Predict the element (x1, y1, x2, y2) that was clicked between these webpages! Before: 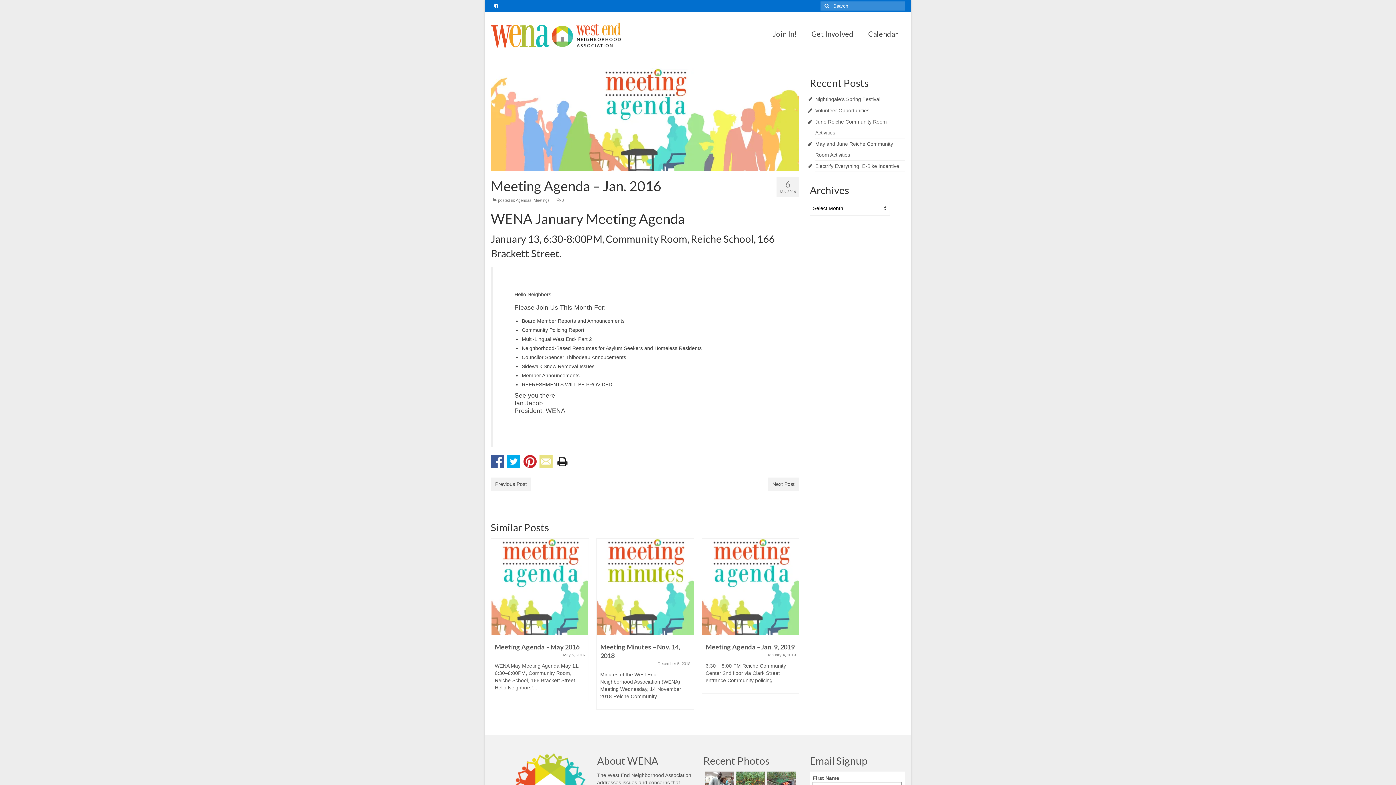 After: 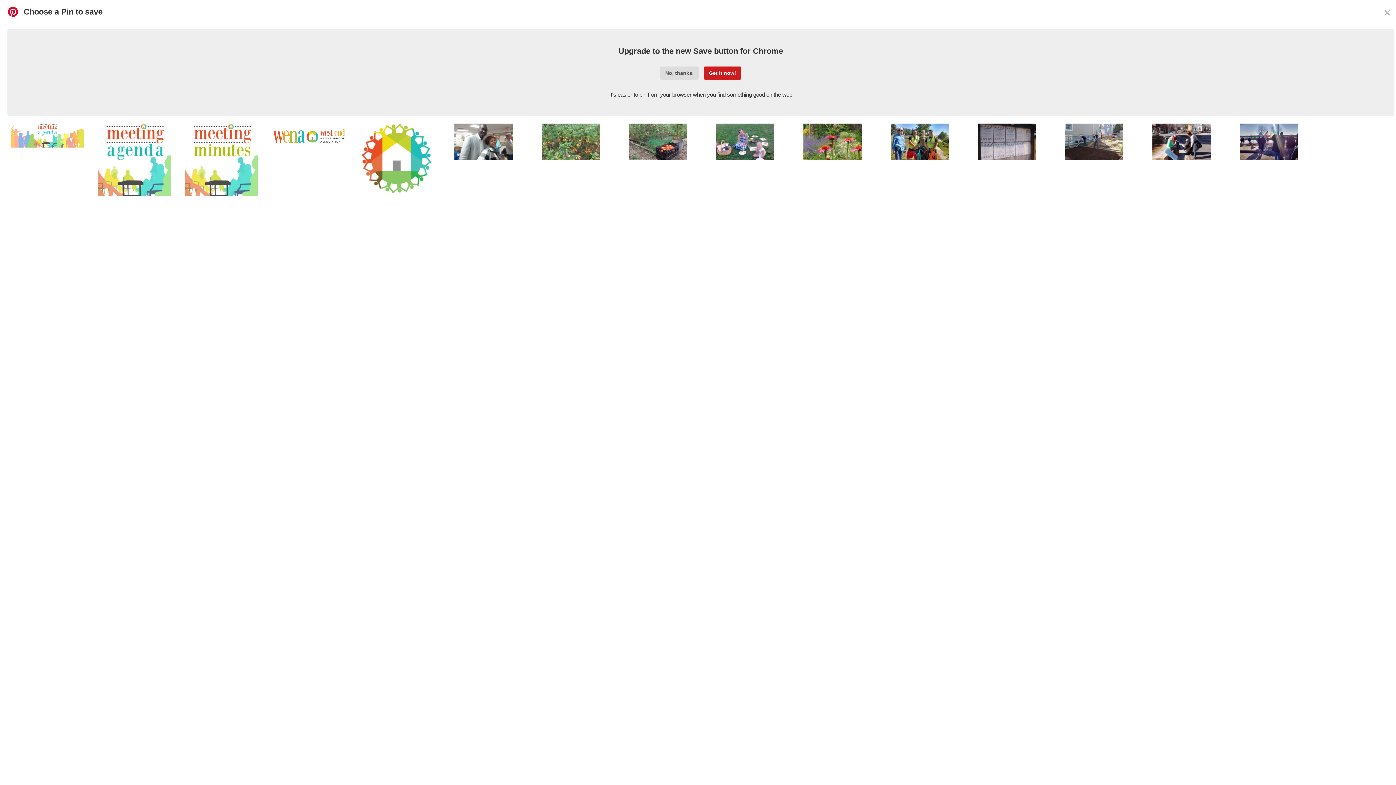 Action: bbox: (523, 455, 536, 468)